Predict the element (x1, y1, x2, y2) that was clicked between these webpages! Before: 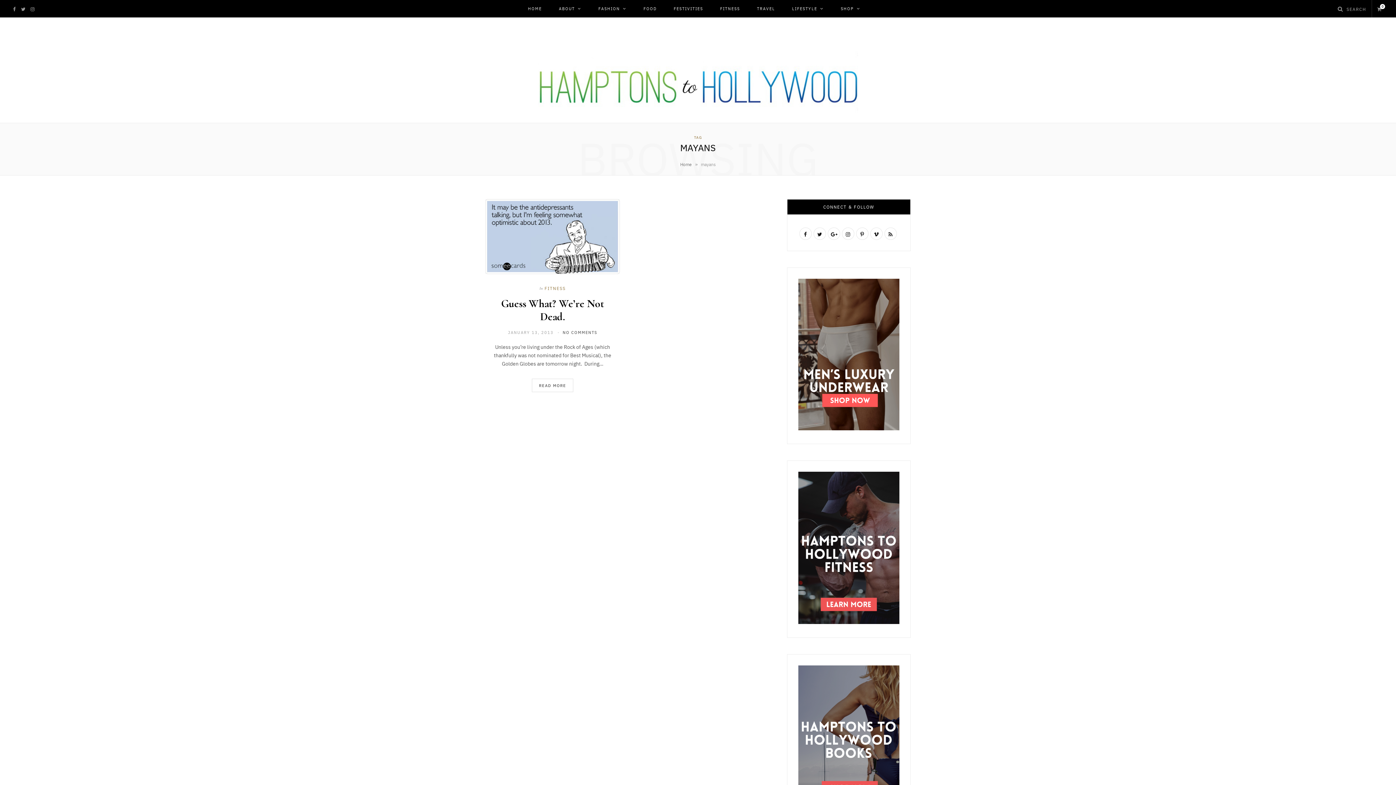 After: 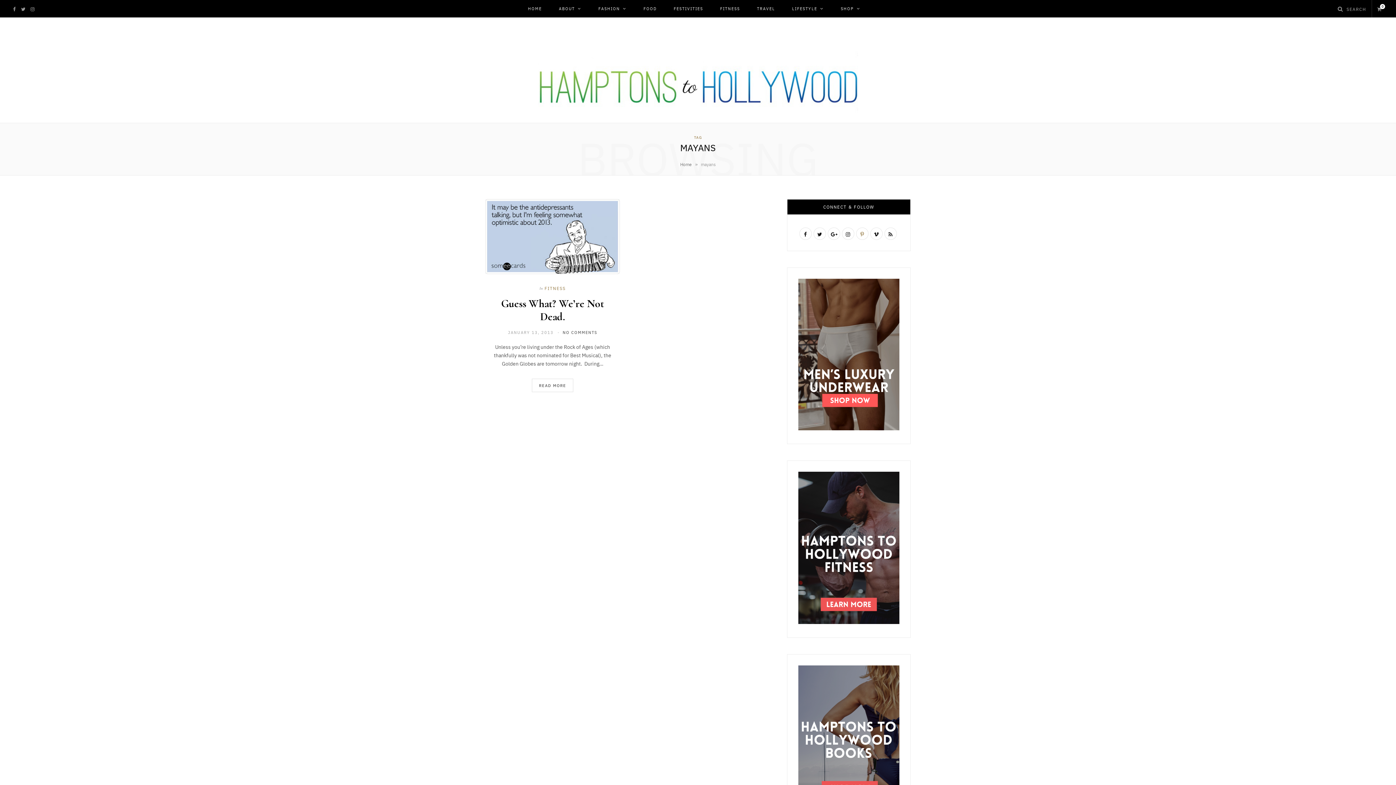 Action: bbox: (856, 227, 868, 240) label: Pinterest